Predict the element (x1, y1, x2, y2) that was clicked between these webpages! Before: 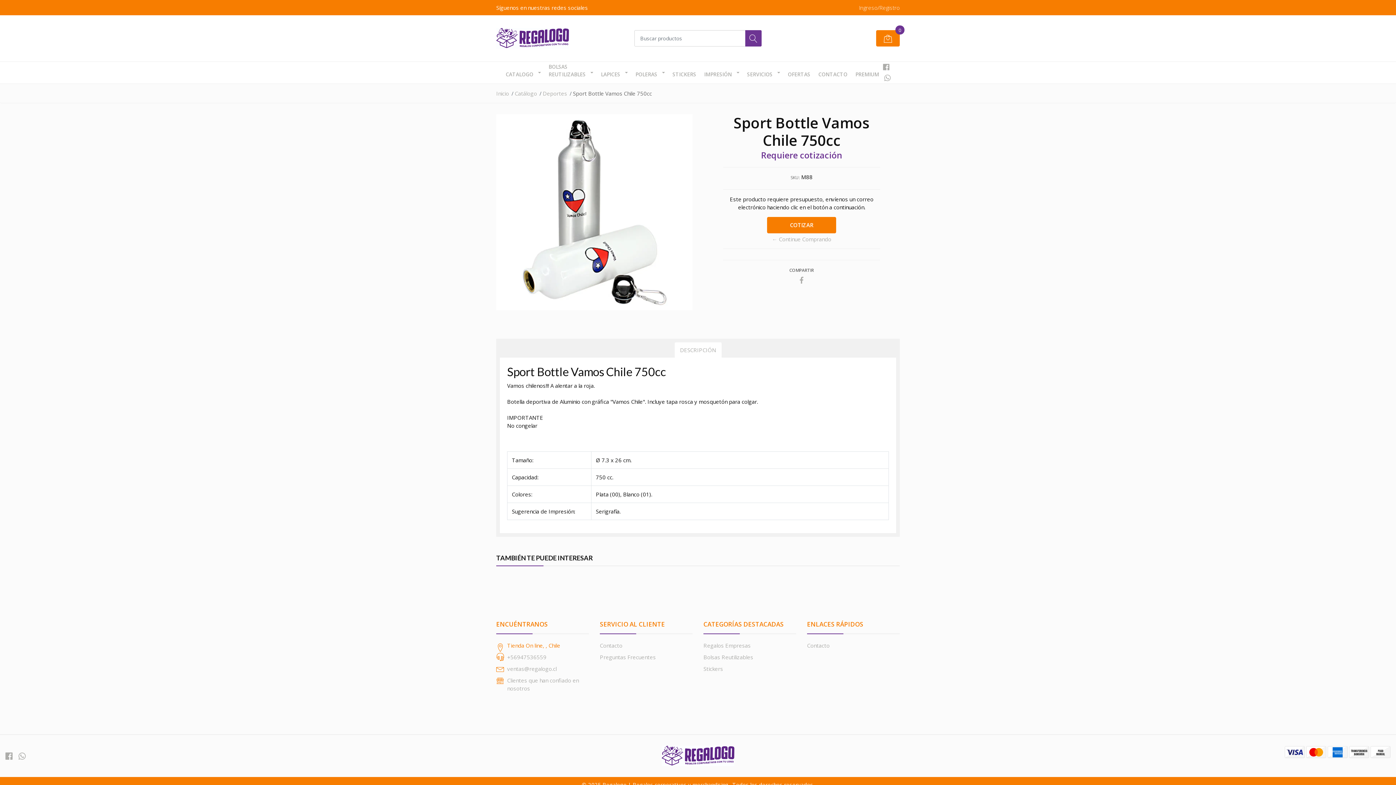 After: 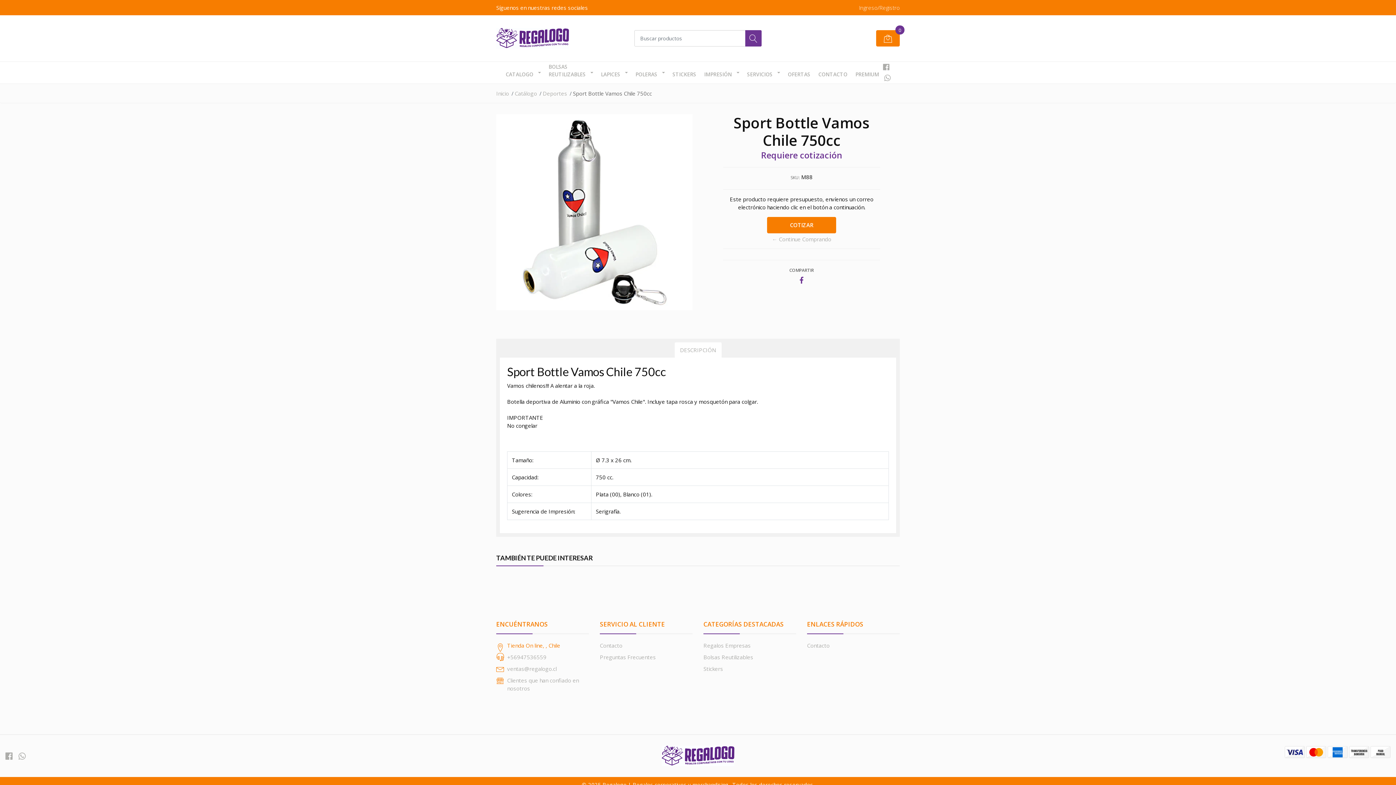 Action: bbox: (800, 276, 803, 284)